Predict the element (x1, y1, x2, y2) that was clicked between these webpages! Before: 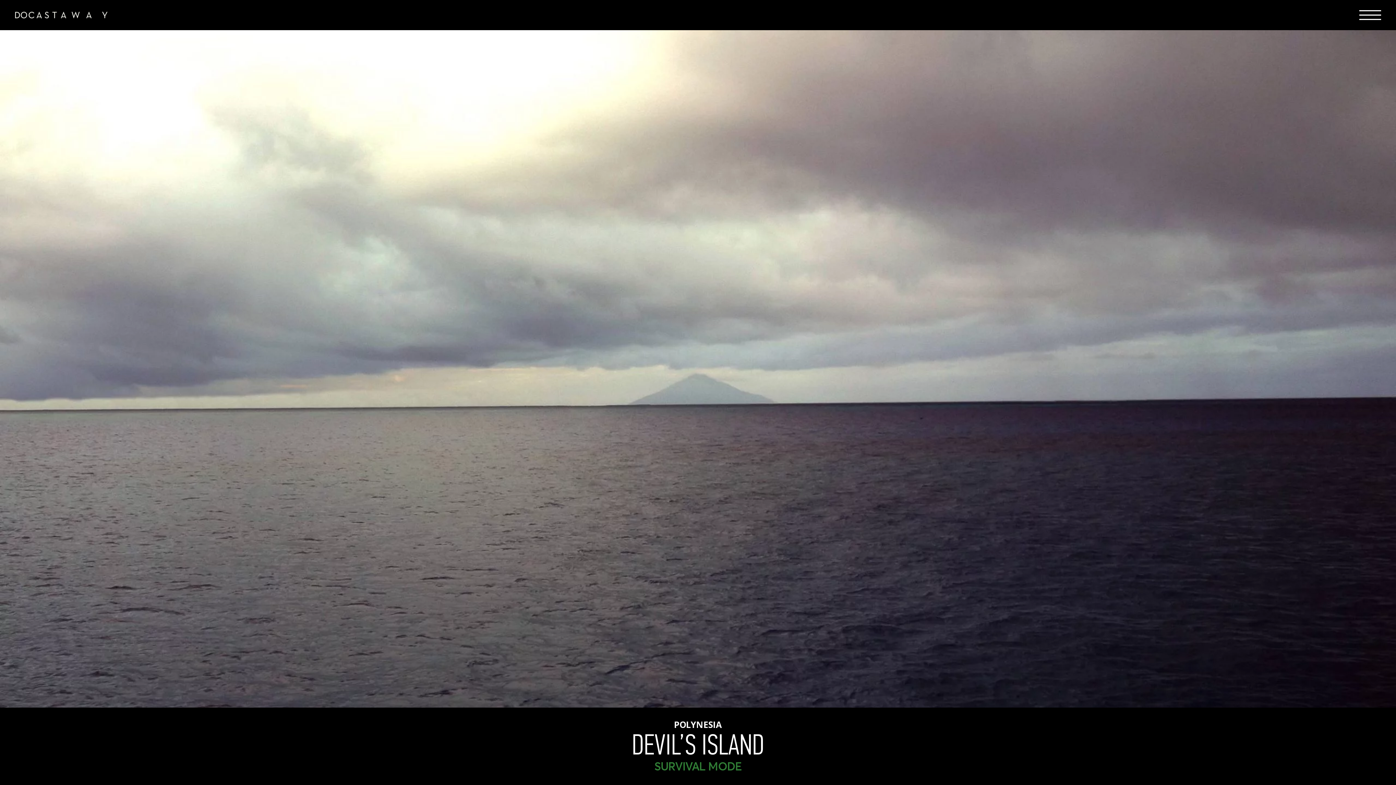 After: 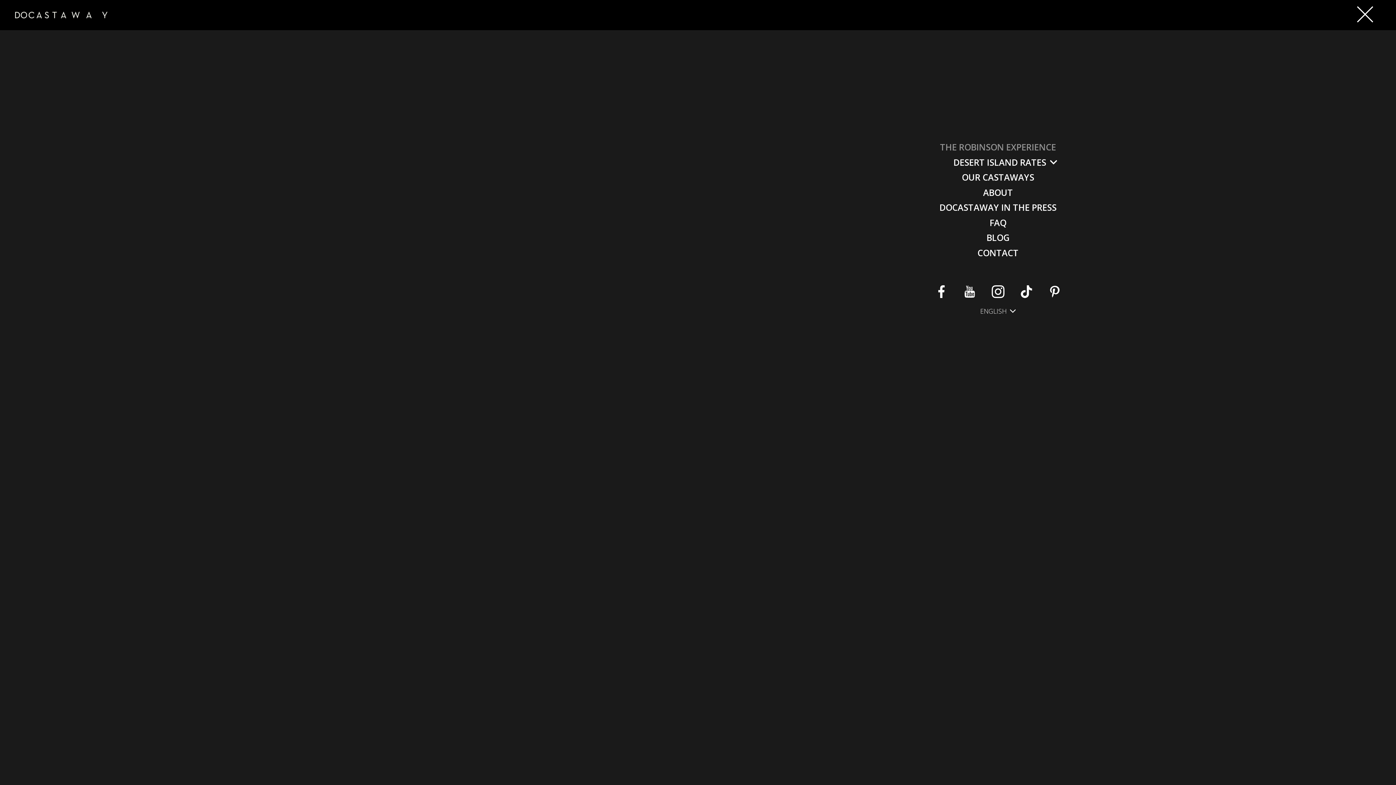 Action: bbox: (1359, 6, 1386, 24)